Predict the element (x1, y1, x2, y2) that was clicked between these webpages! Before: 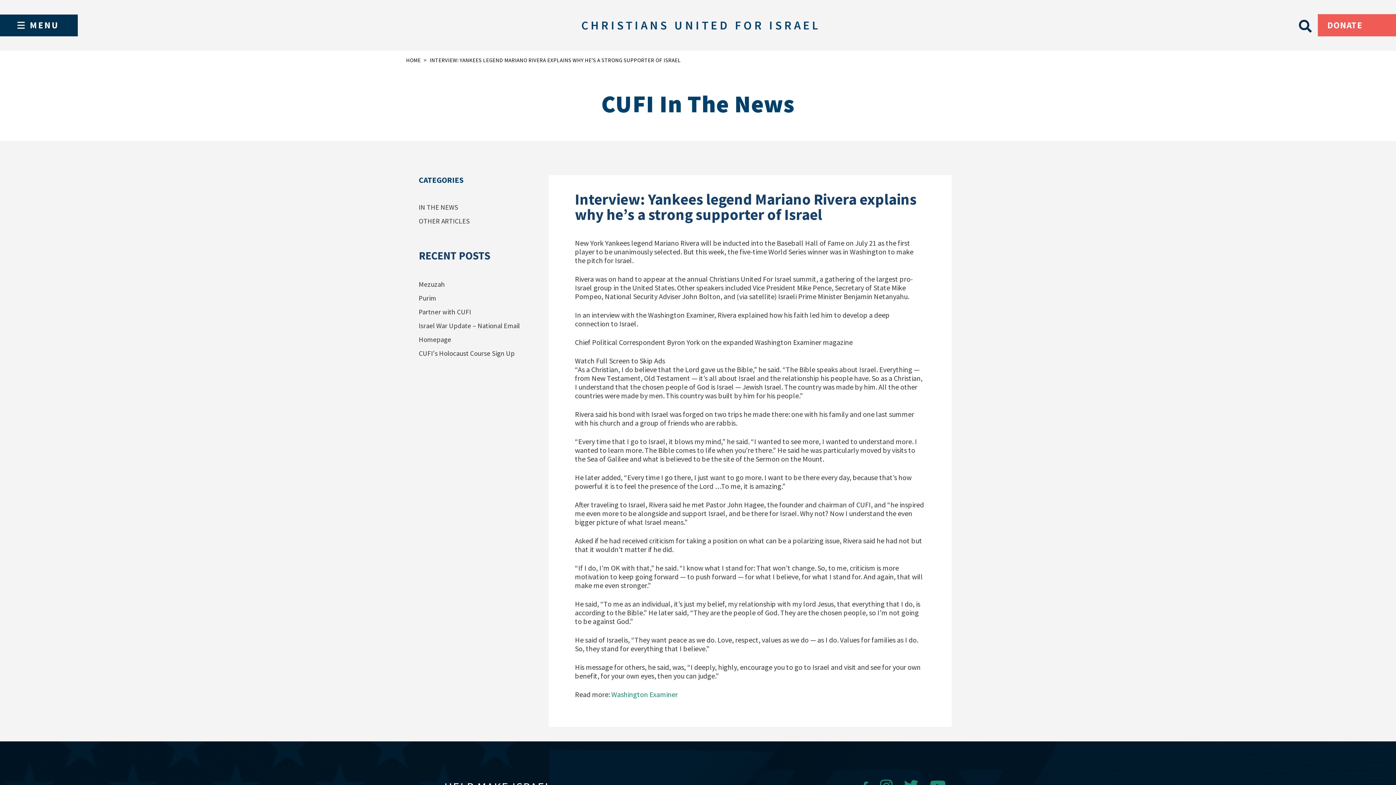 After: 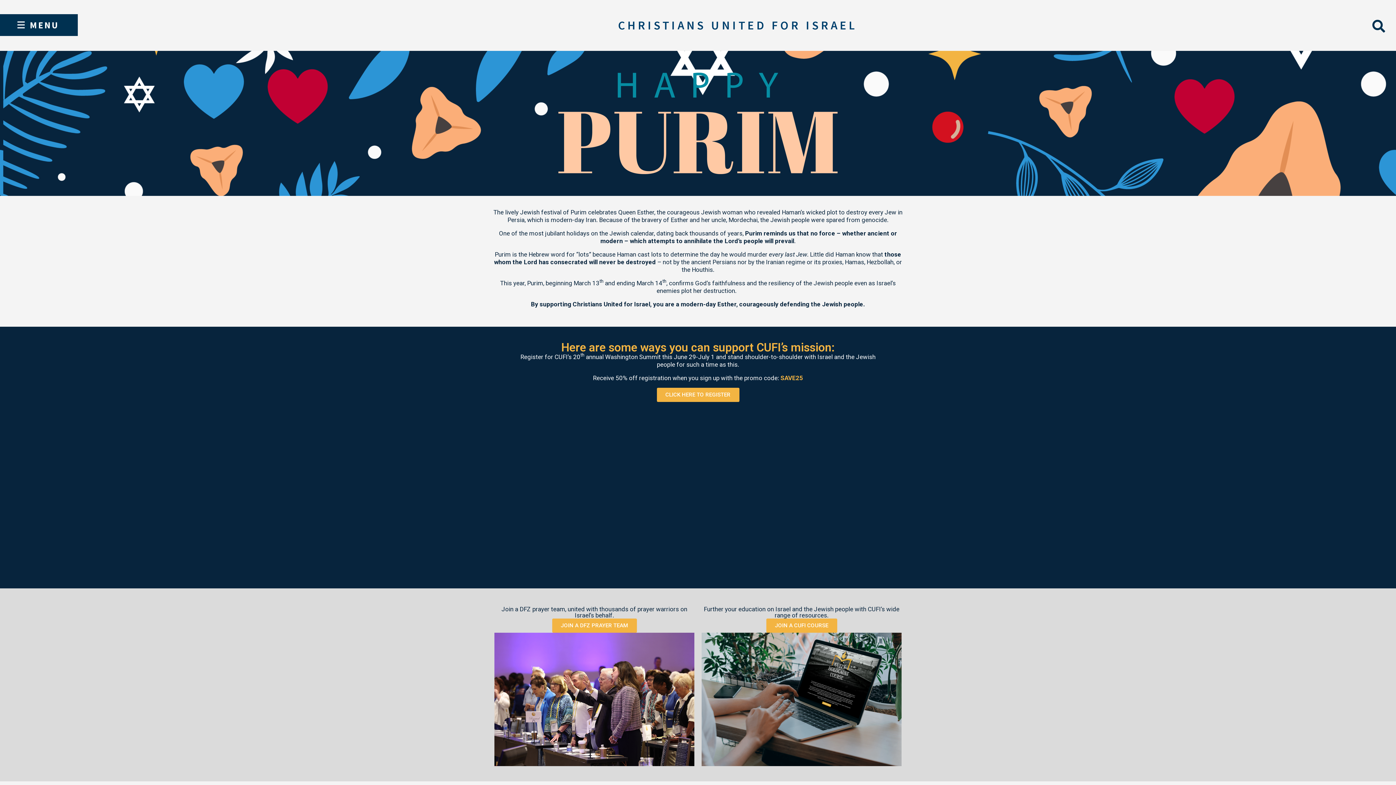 Action: bbox: (418, 293, 436, 302) label: Purim